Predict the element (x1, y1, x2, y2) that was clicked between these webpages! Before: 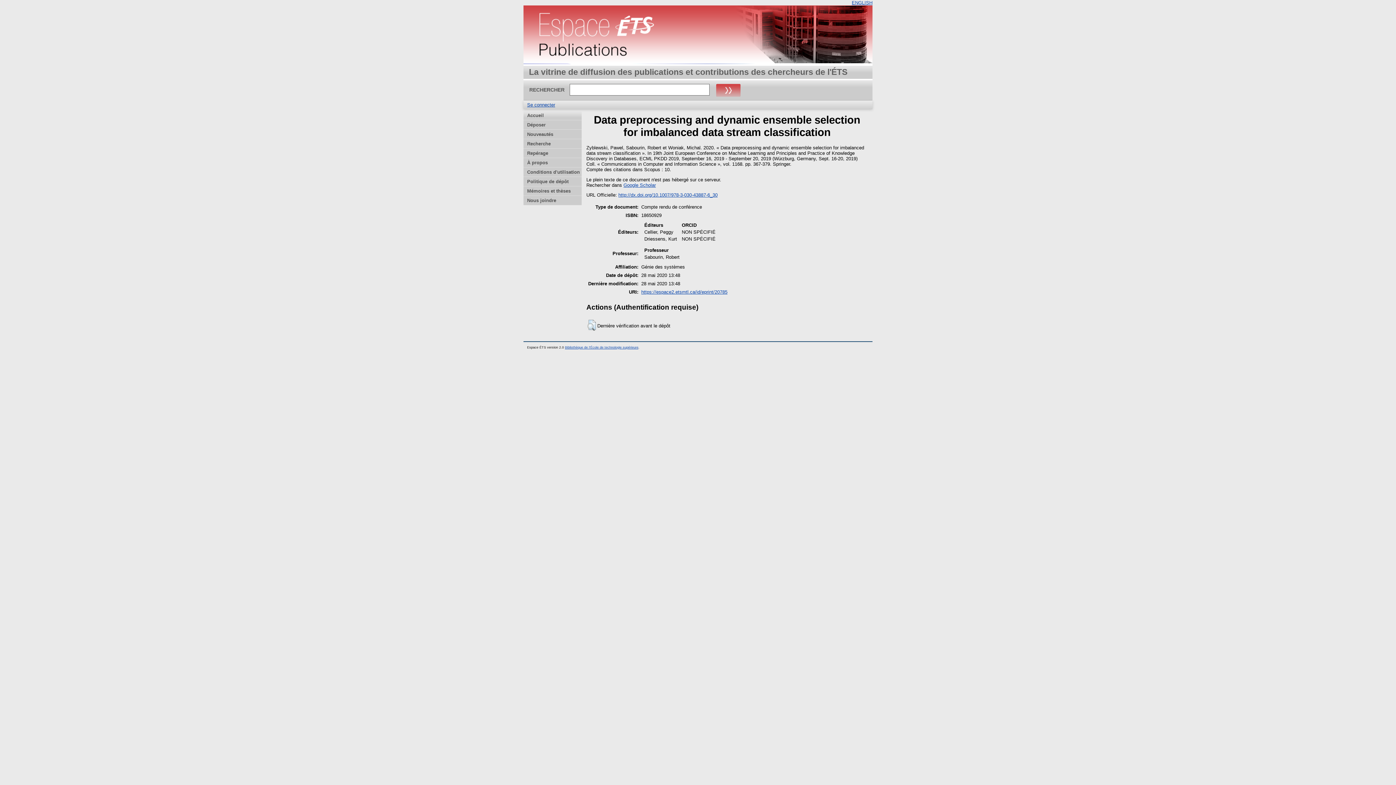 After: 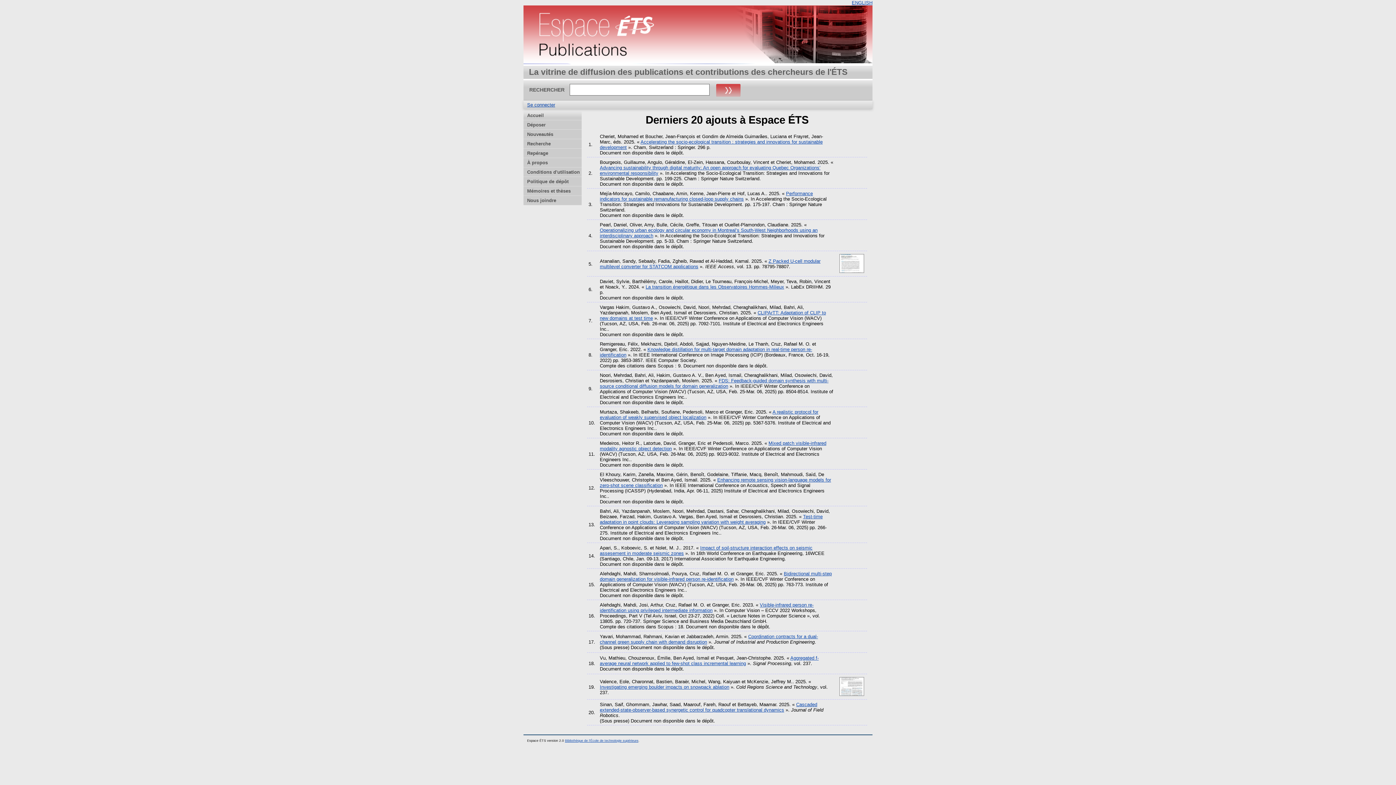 Action: bbox: (523, 129, 581, 139) label: Nouveautés